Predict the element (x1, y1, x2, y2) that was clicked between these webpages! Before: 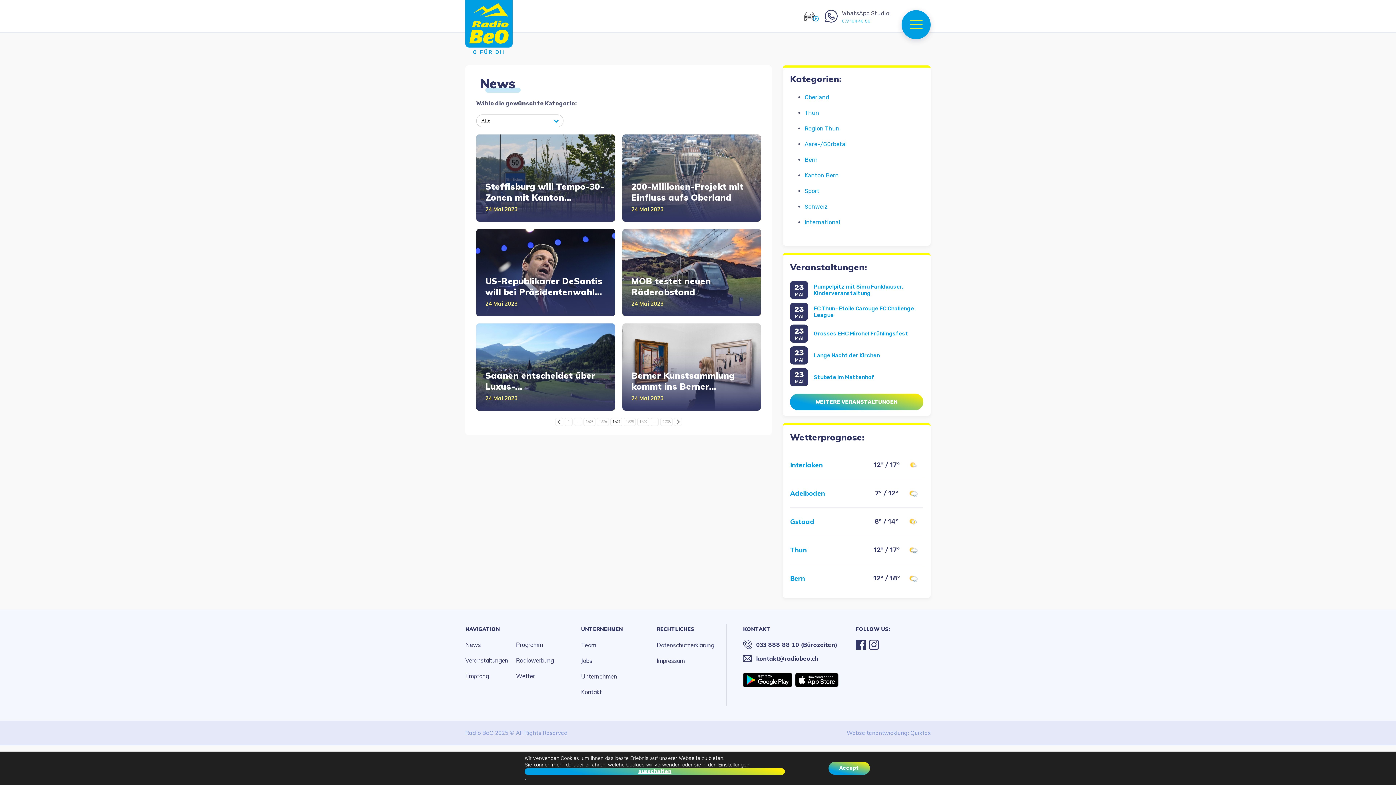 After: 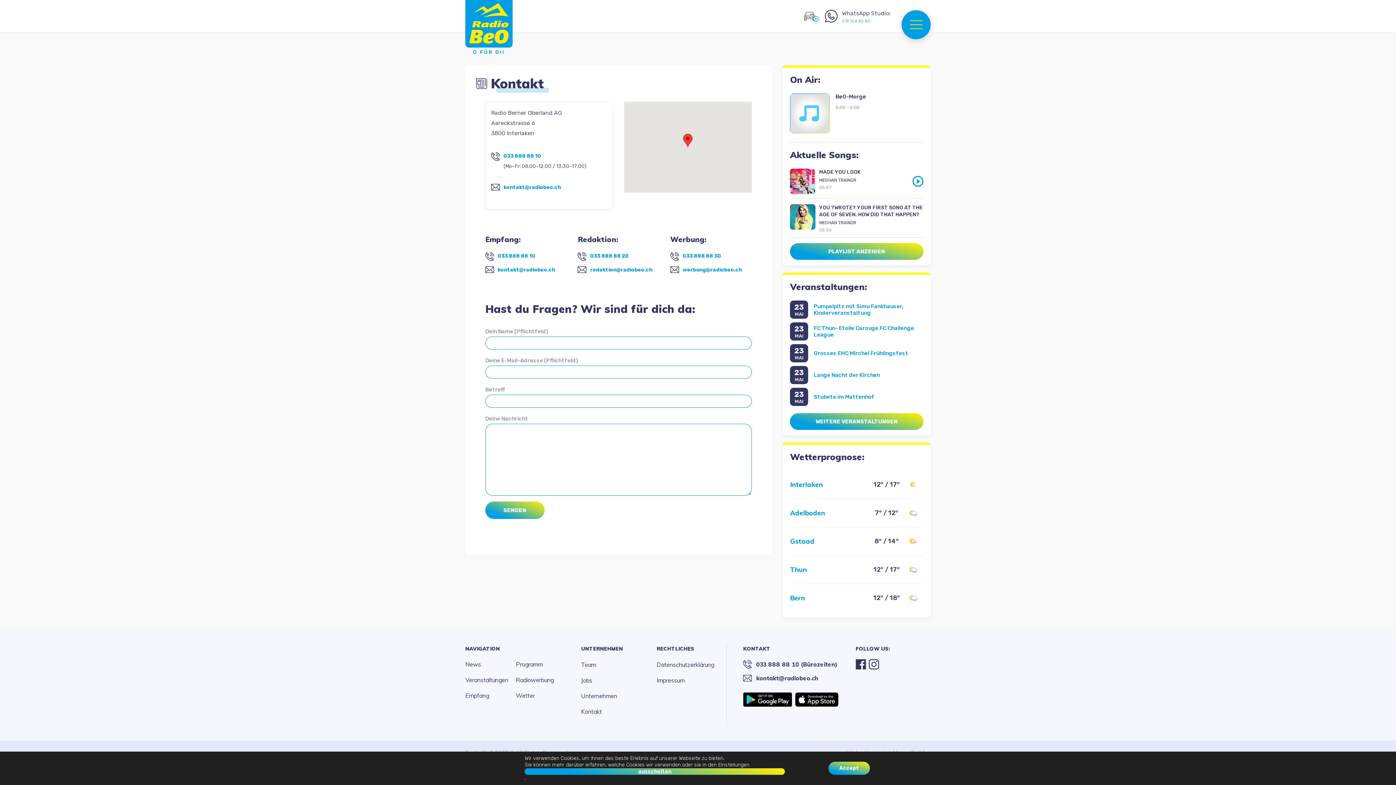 Action: bbox: (581, 687, 656, 697) label: Kontakt